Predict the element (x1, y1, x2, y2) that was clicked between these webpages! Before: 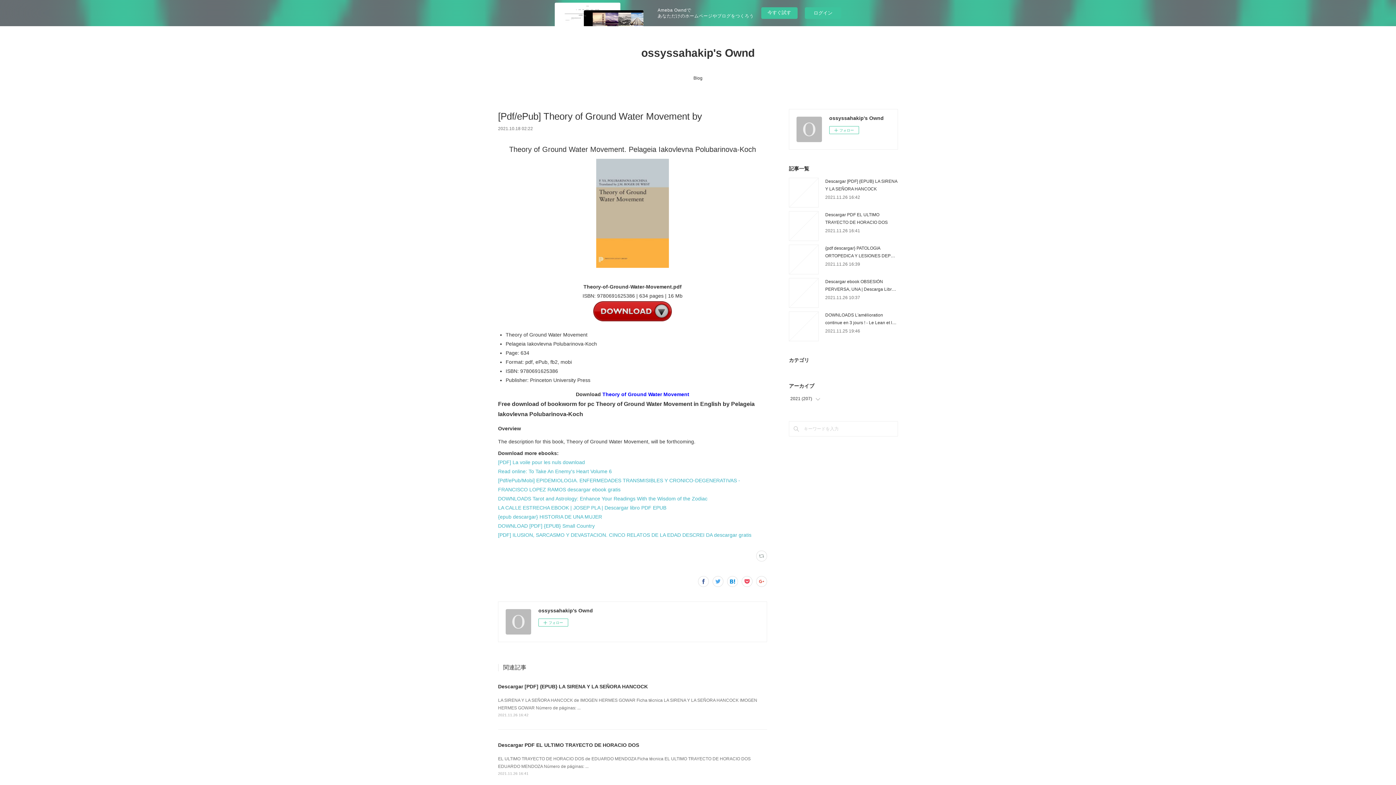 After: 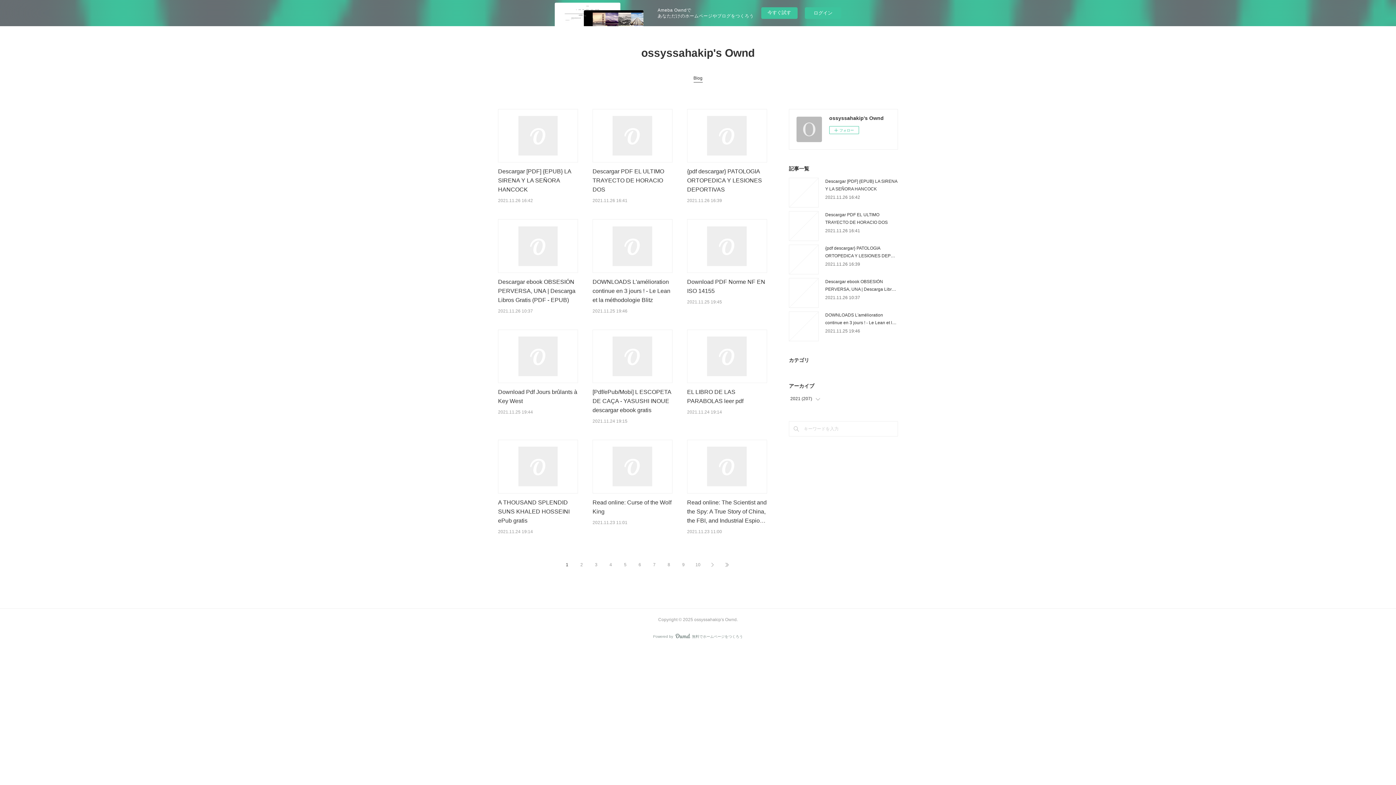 Action: label: ossyssahakip's Ownd bbox: (111, 44, 1284, 61)